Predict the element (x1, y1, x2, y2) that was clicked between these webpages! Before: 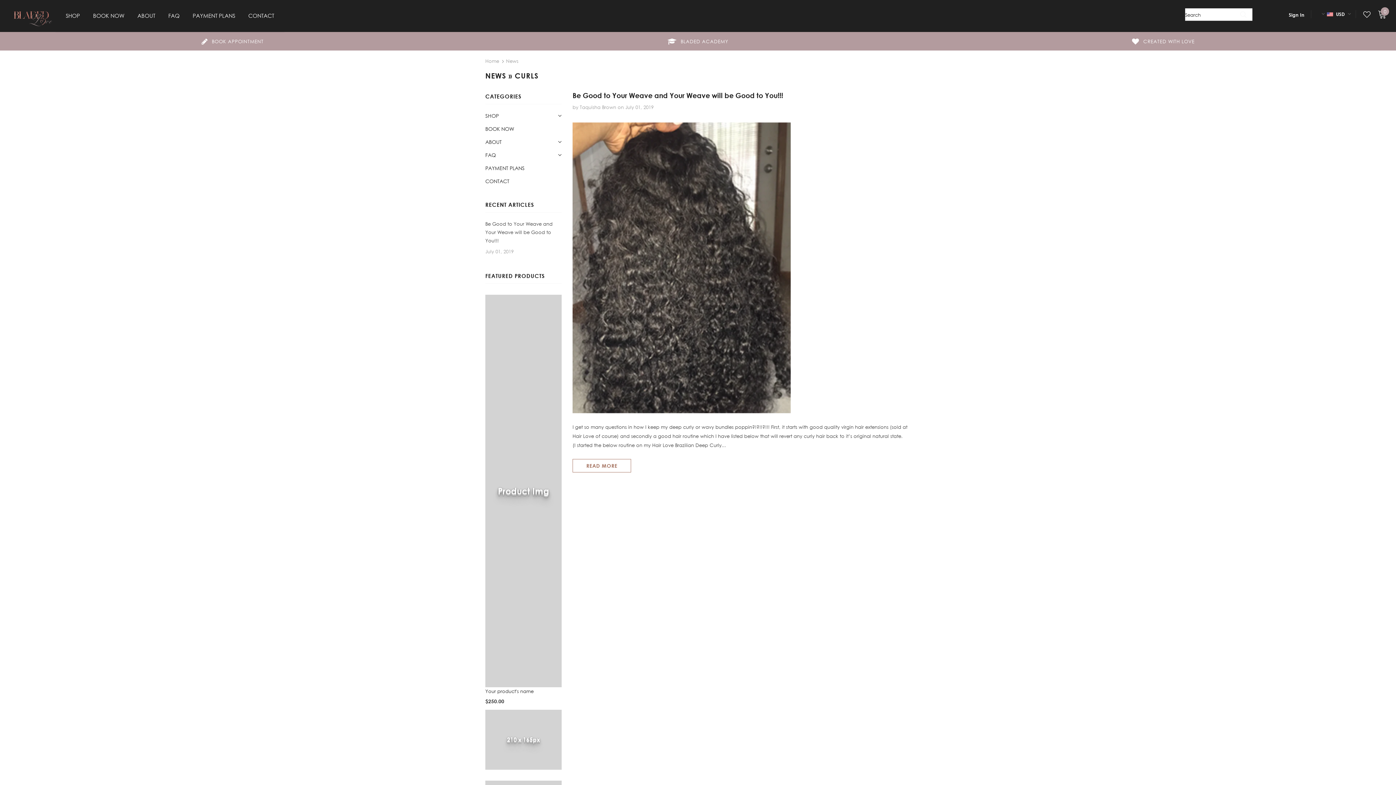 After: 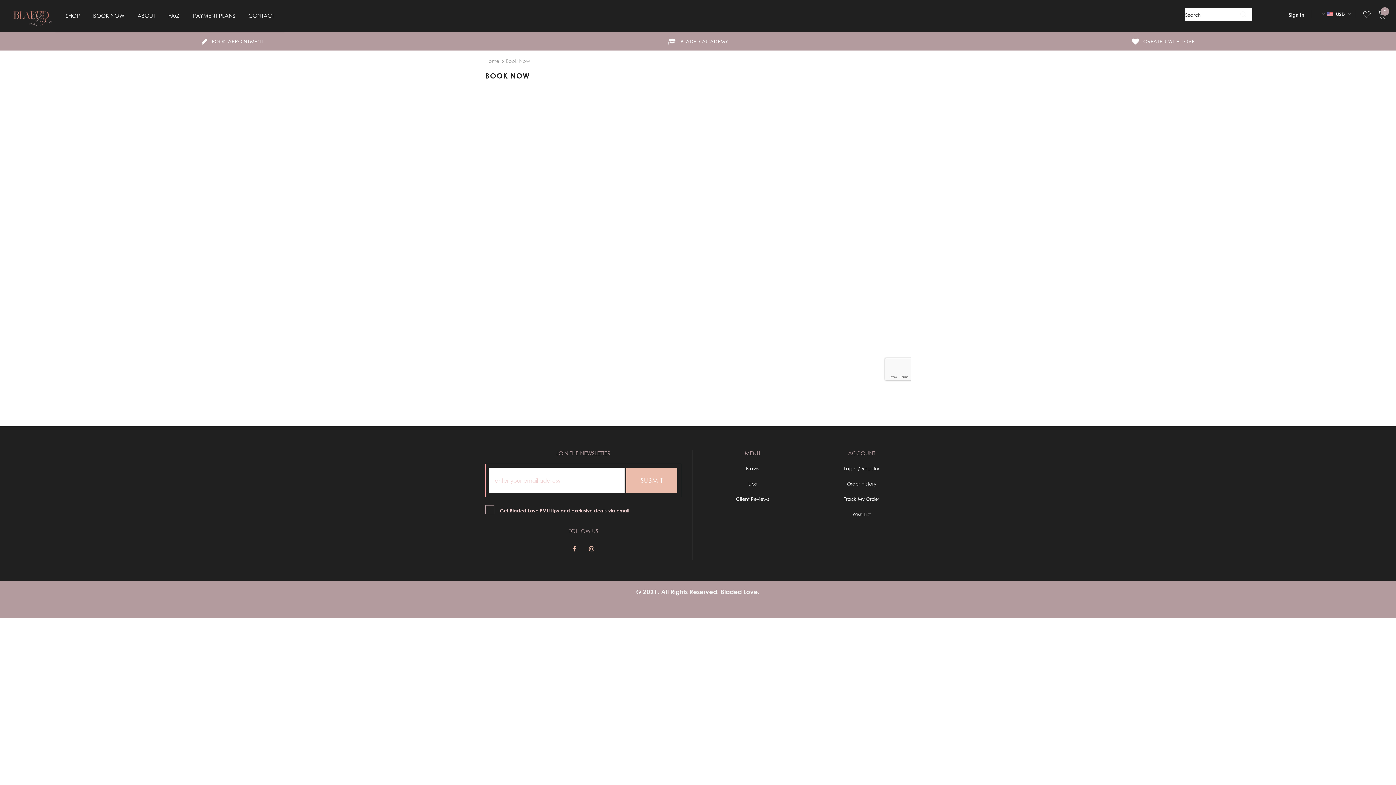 Action: bbox: (5, 31, 459, 50) label: BOOK APPOINTMENT